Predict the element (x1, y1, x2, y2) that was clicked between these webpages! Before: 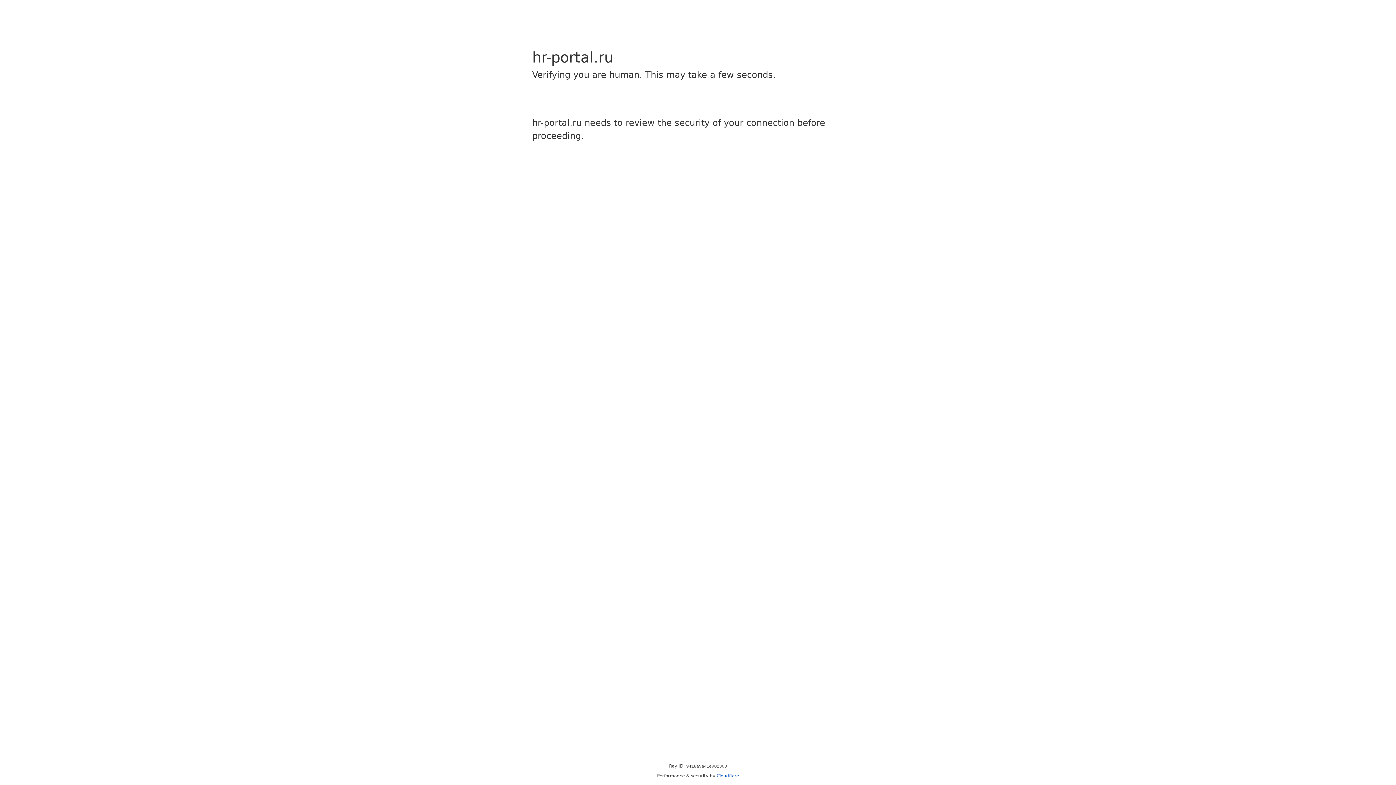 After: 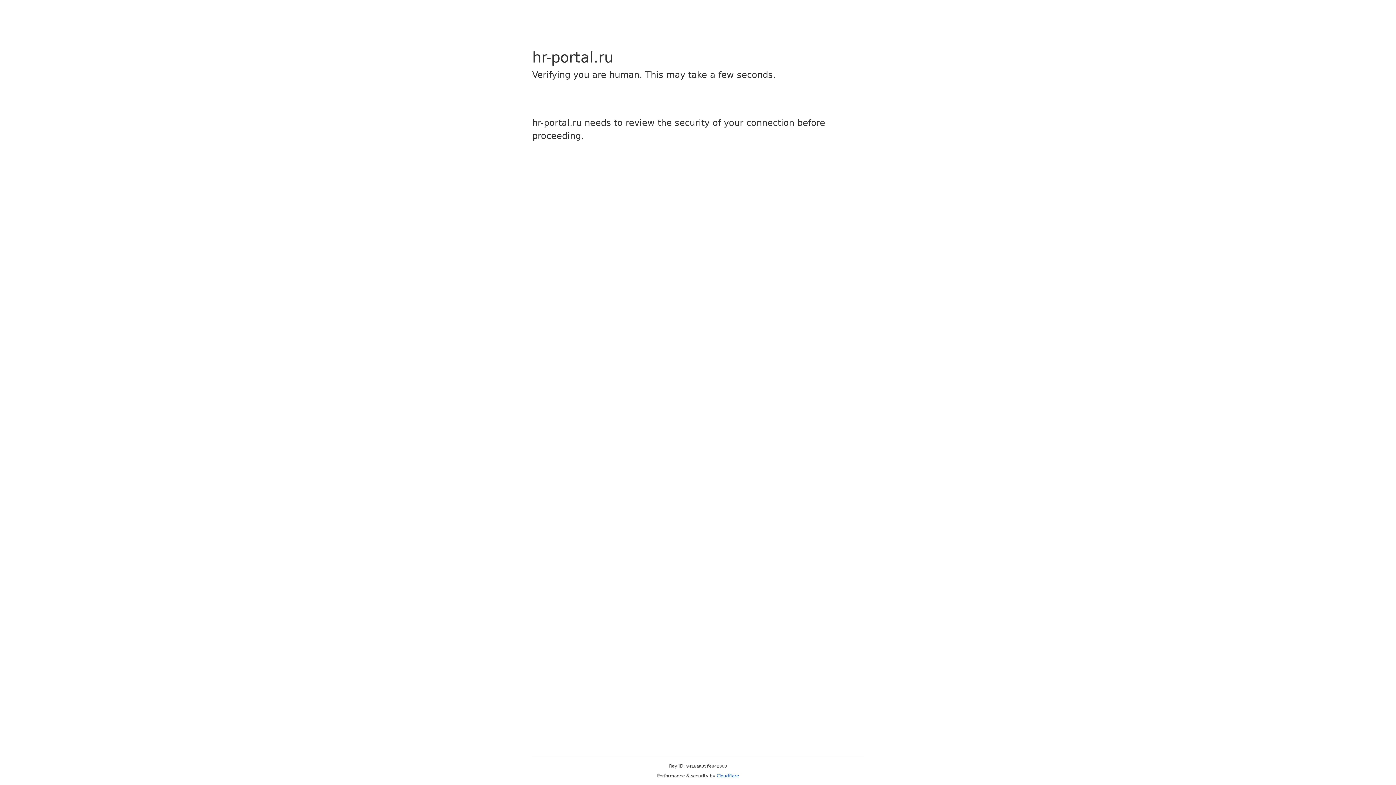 Action: bbox: (716, 773, 739, 778) label: Cloudflare